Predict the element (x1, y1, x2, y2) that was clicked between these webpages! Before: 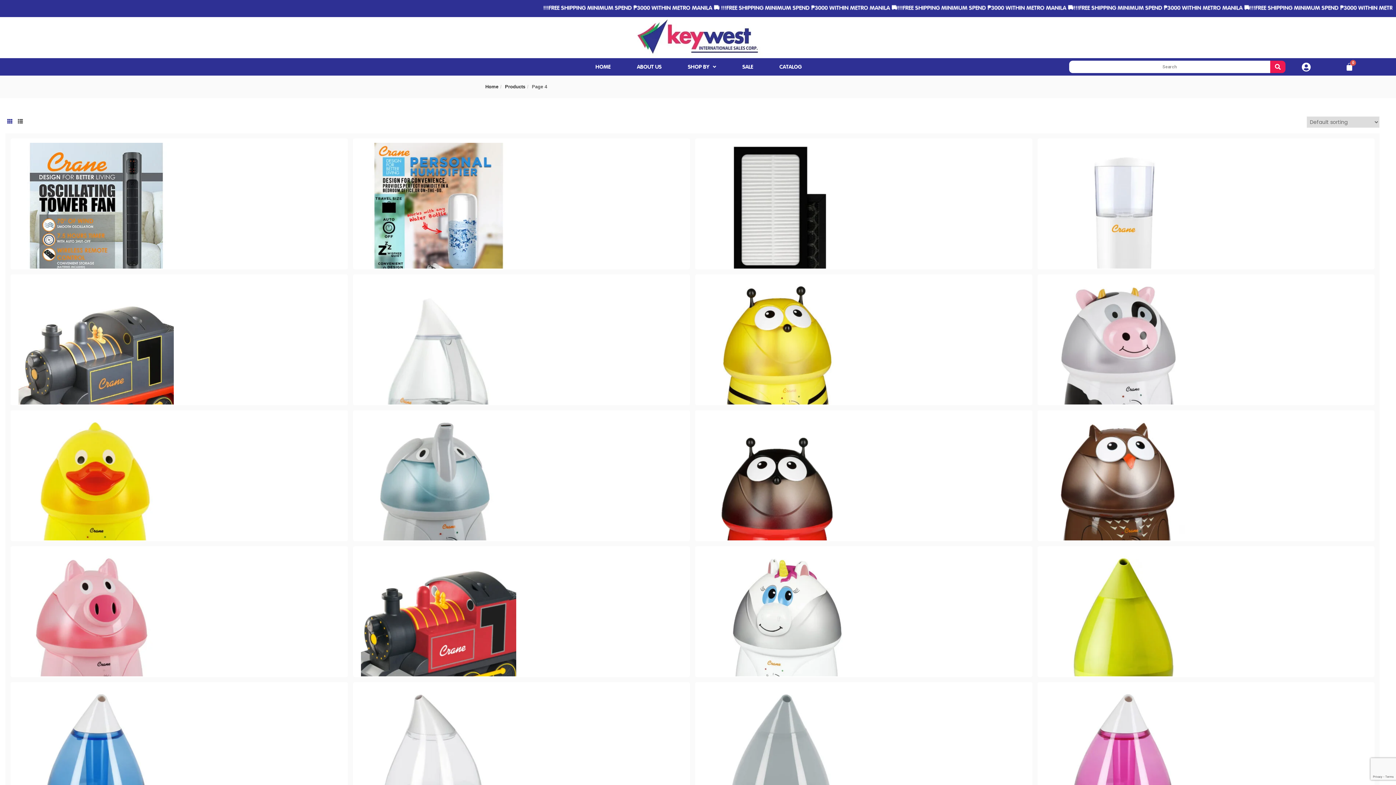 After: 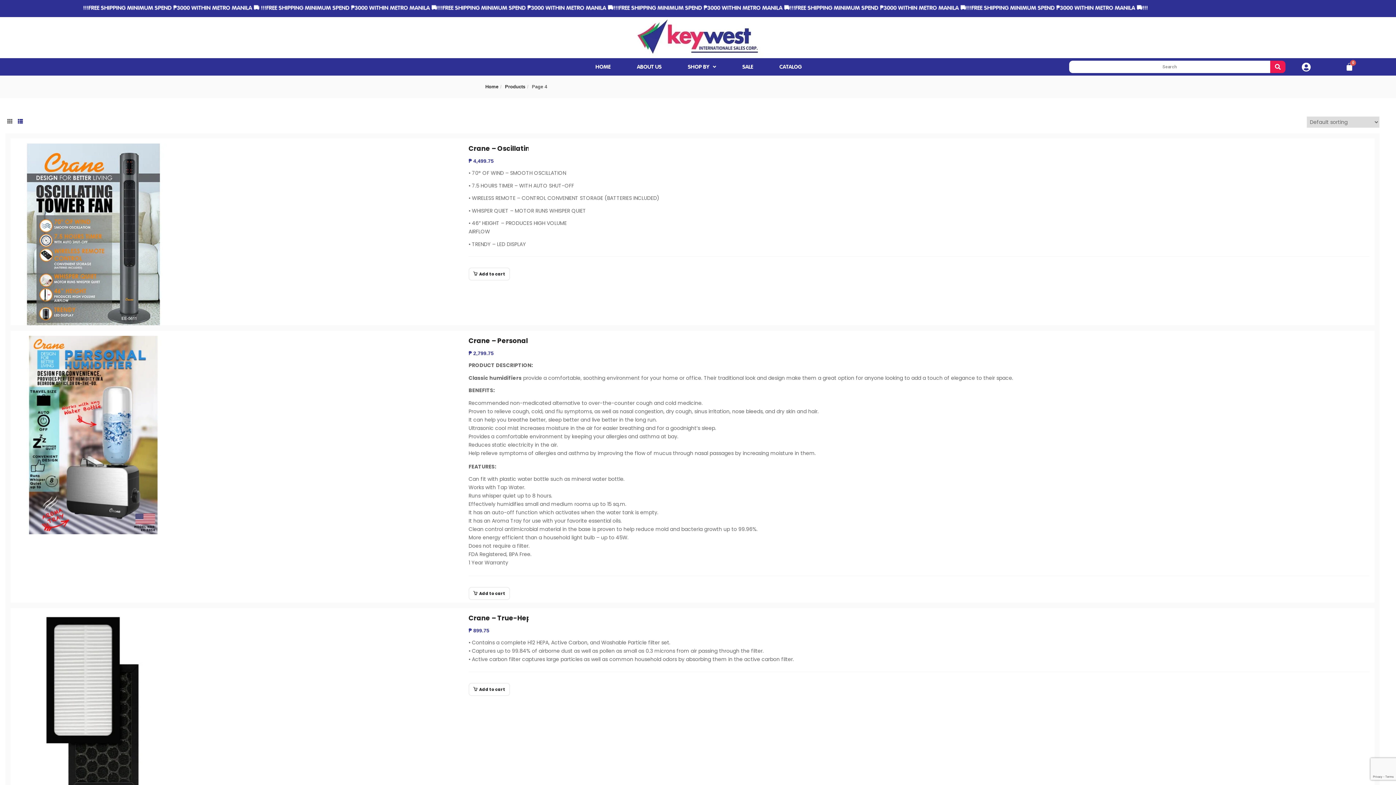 Action: bbox: (16, 116, 24, 126)